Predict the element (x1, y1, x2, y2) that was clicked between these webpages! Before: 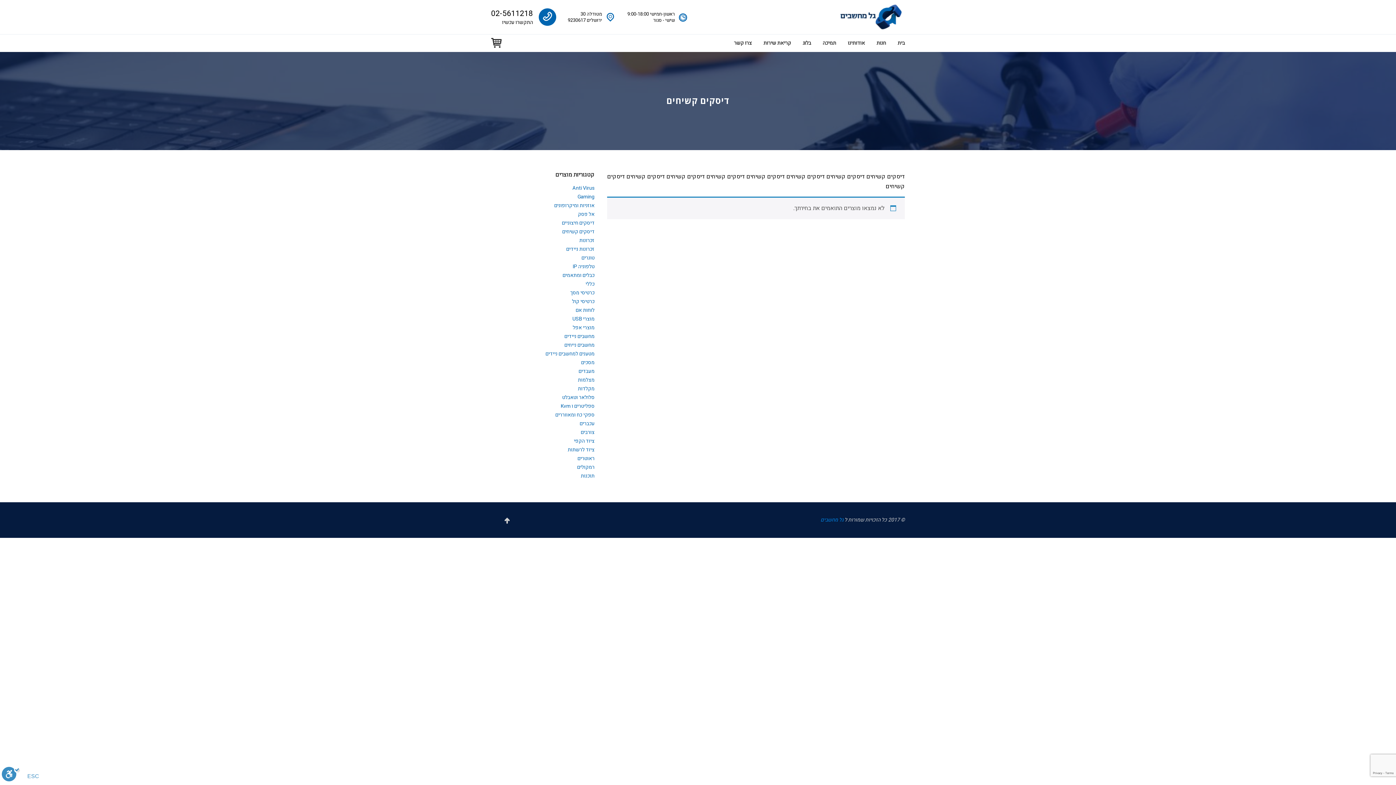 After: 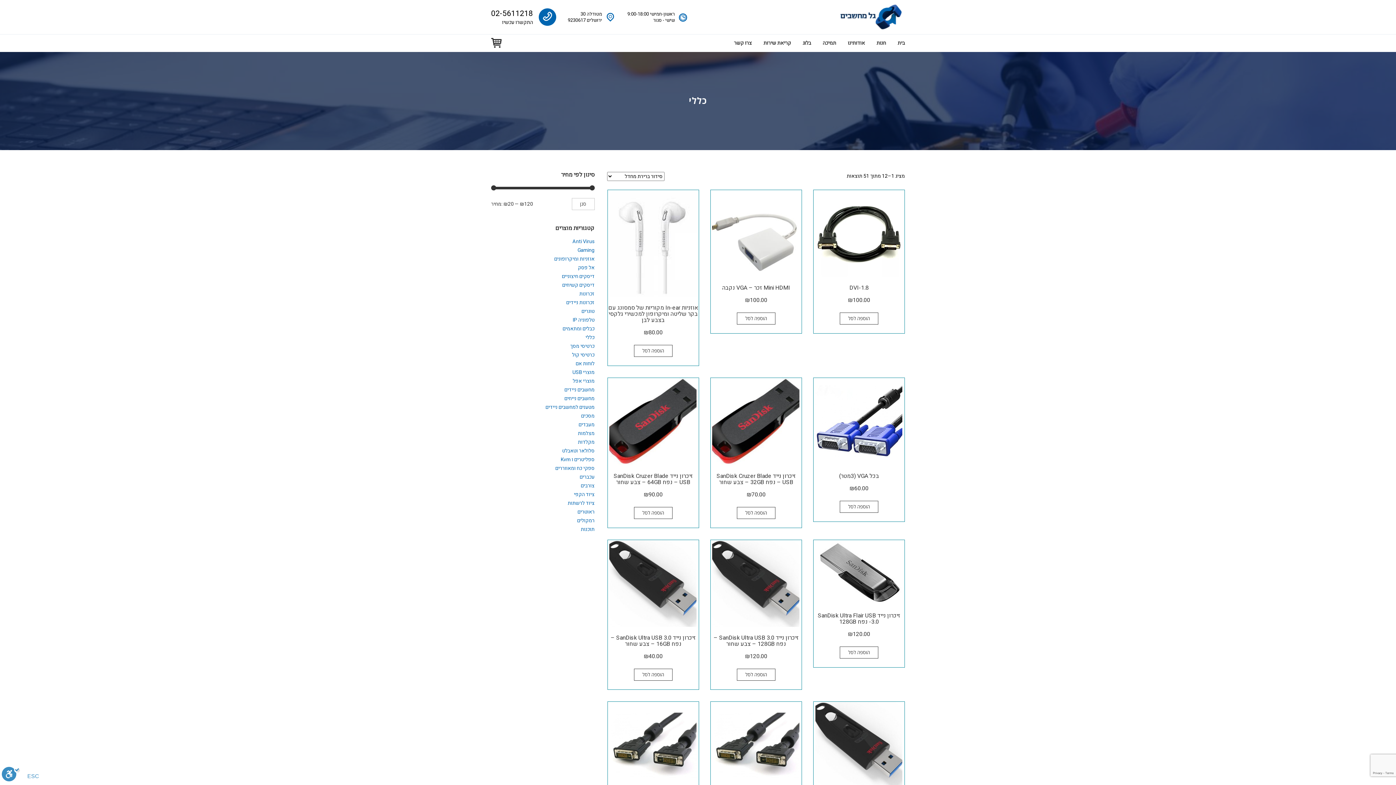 Action: bbox: (585, 280, 594, 288) label: כללי